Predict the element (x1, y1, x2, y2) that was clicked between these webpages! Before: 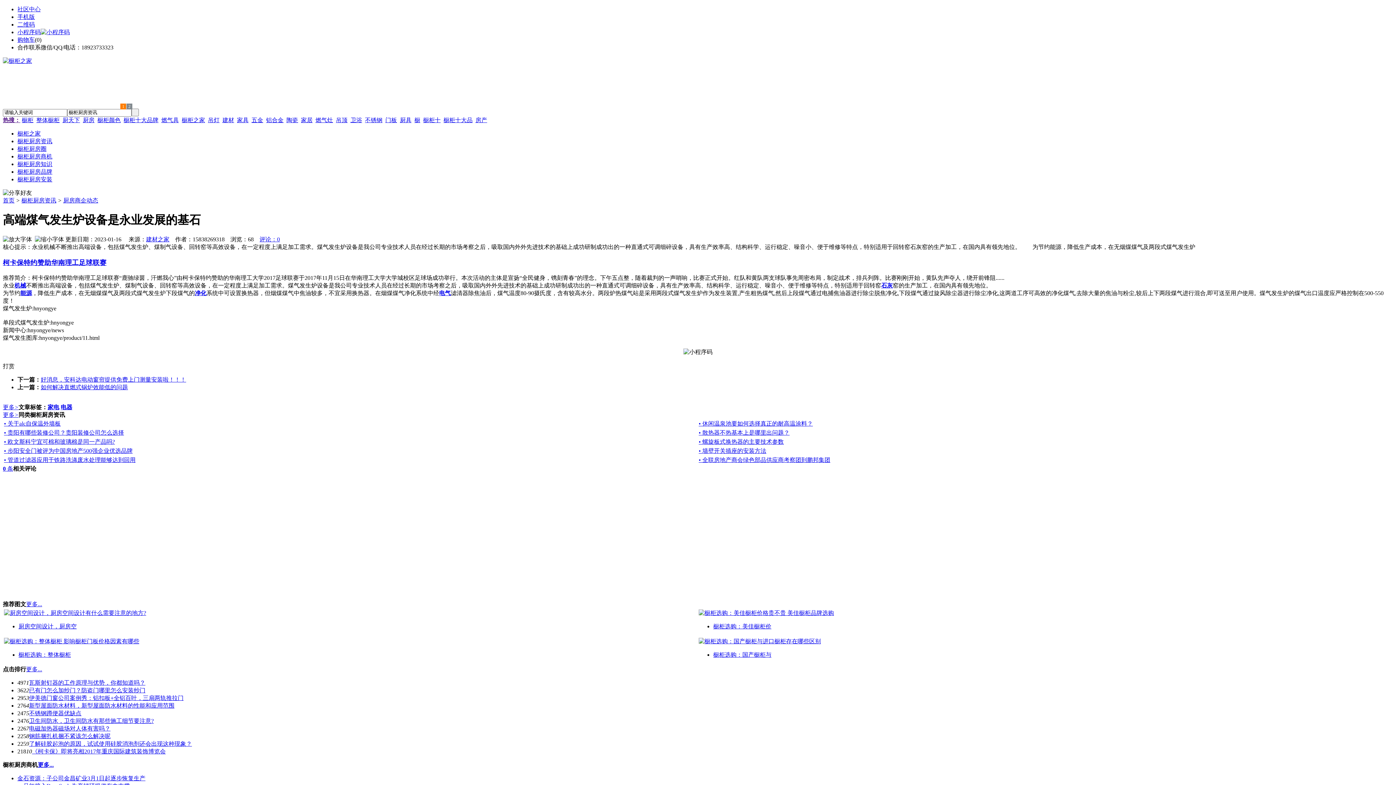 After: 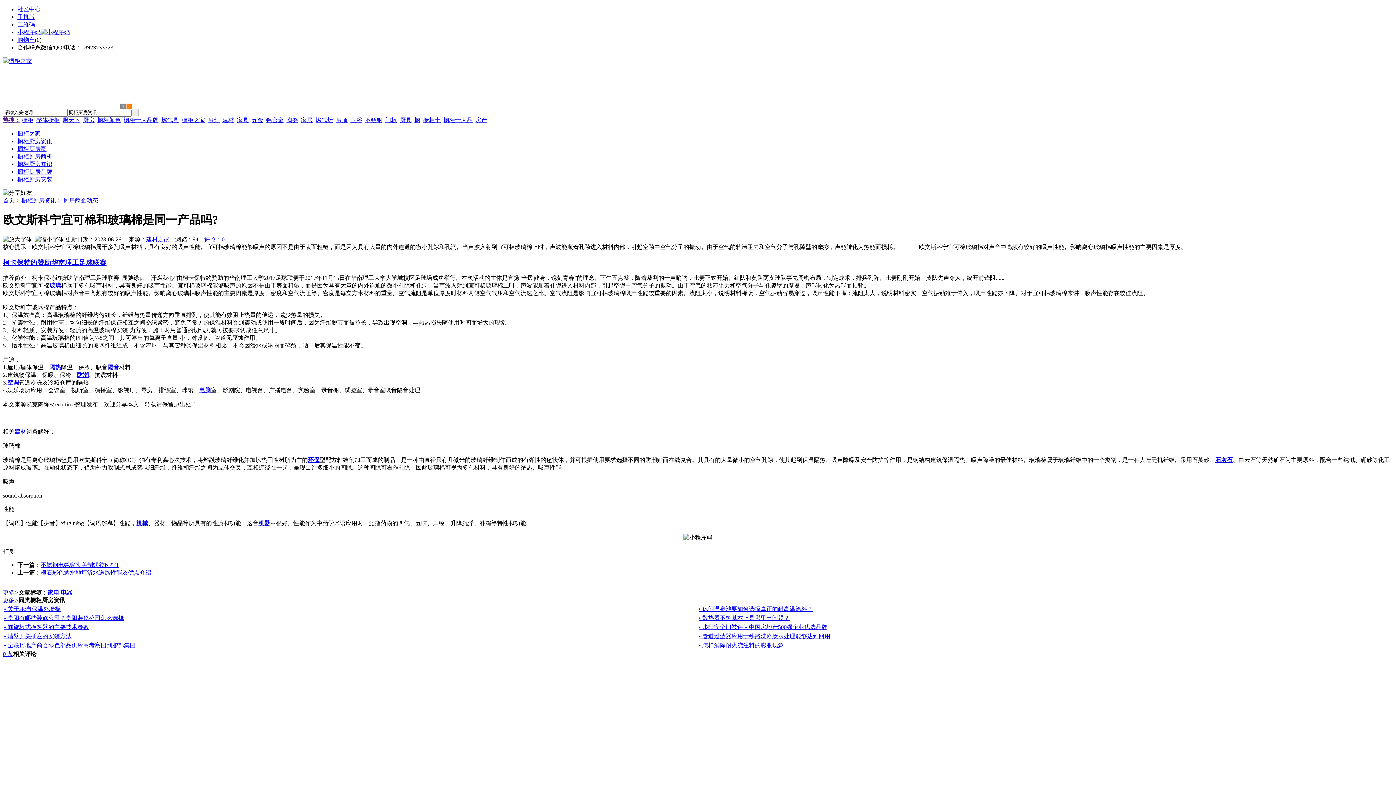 Action: bbox: (4, 438, 114, 445) label: • 欧文斯科宁宜可棉和玻璃棉是同一产品吗?